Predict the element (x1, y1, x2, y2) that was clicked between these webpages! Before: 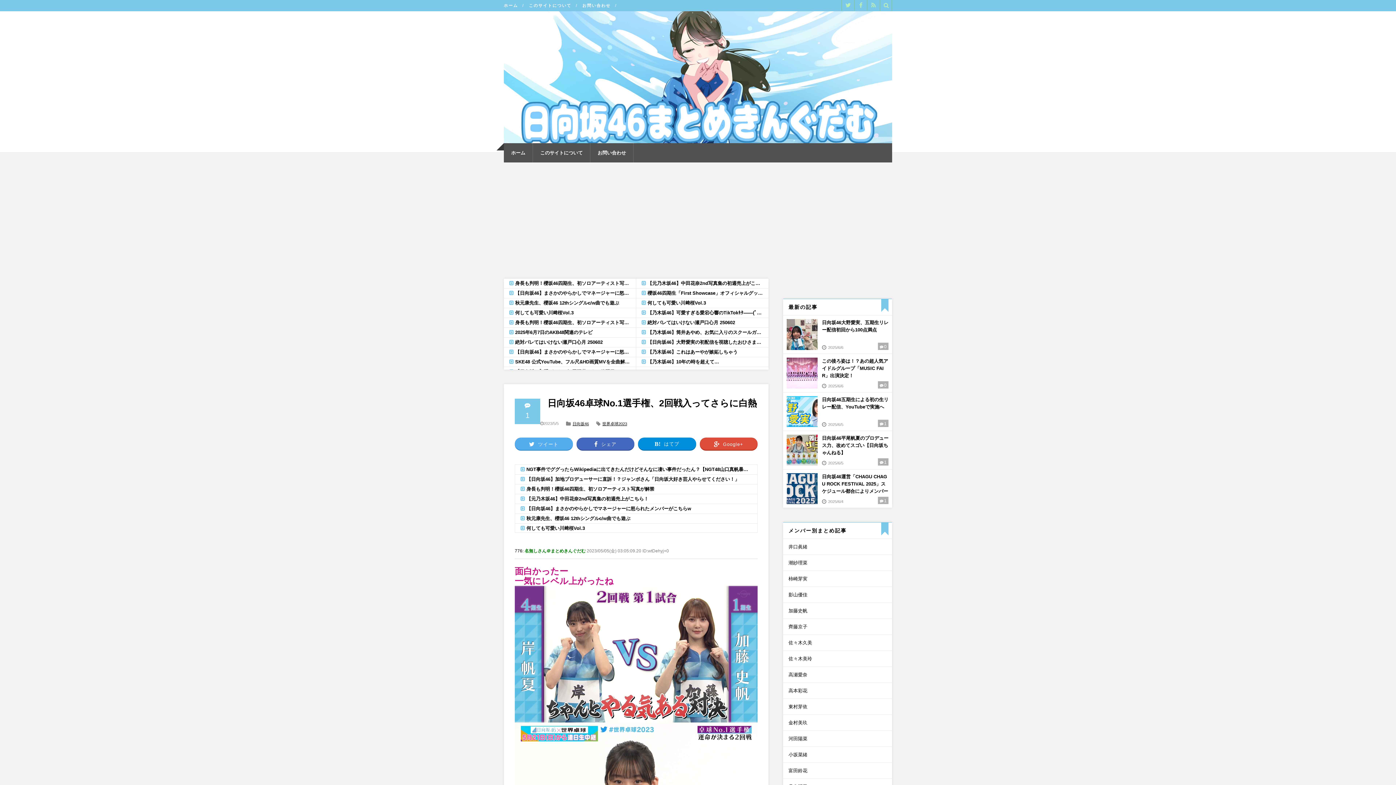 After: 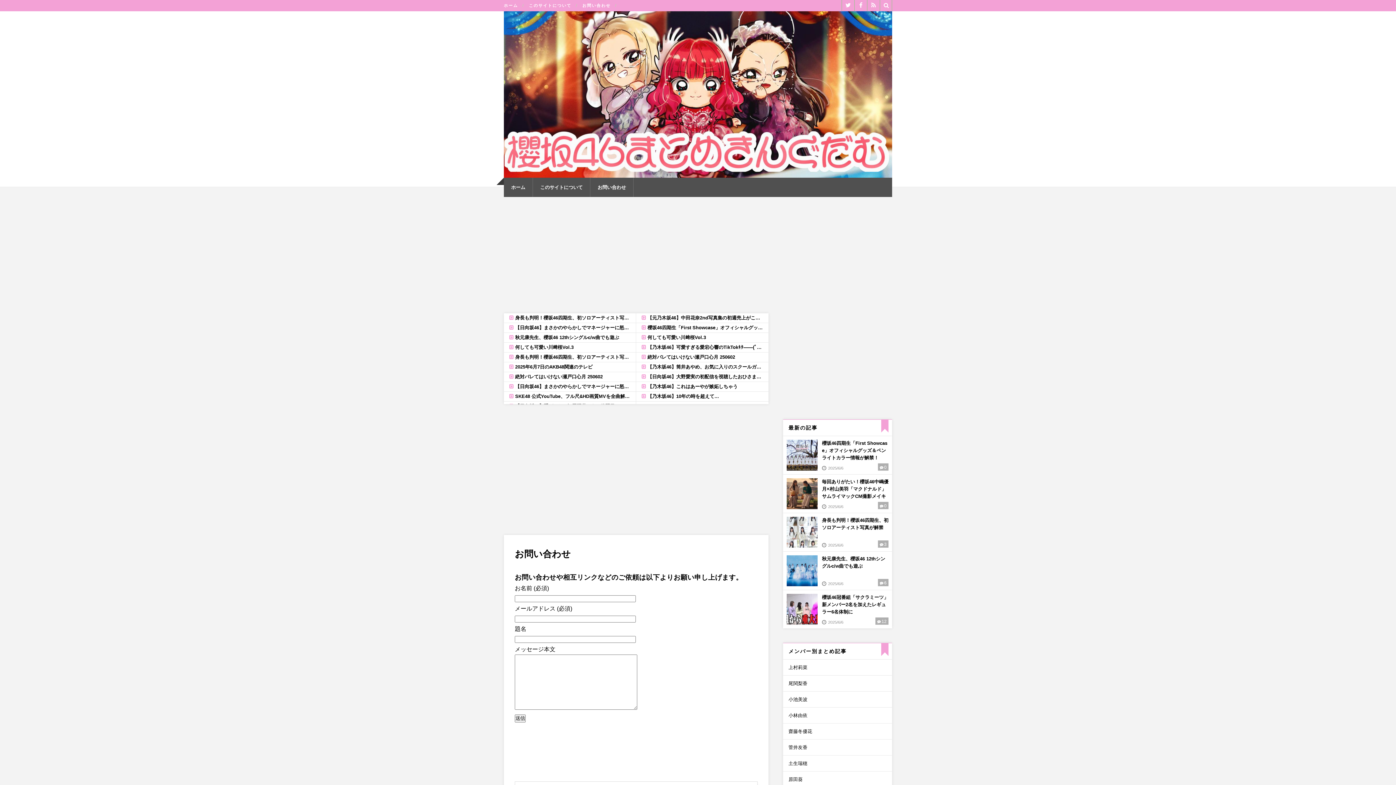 Action: bbox: (597, 150, 626, 155) label: お問い合わせ